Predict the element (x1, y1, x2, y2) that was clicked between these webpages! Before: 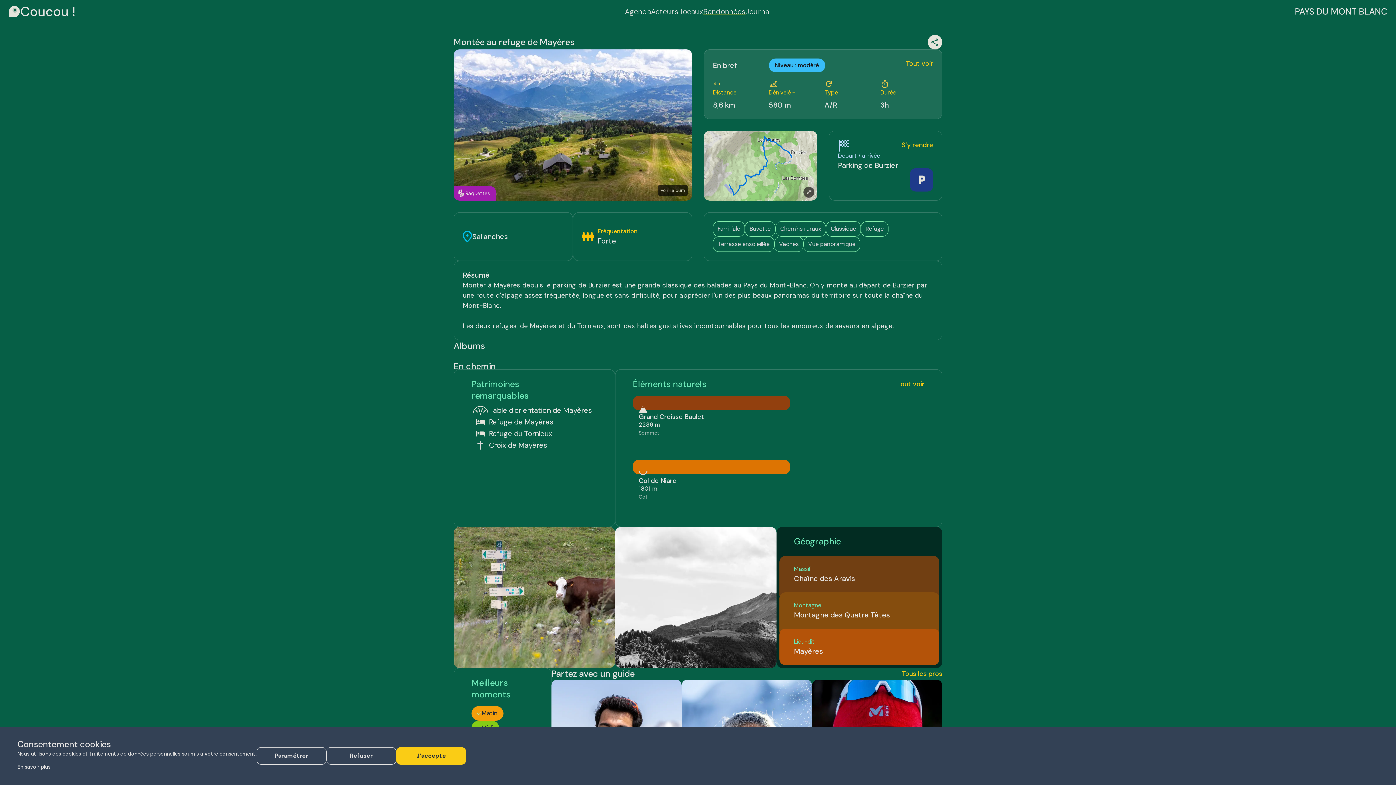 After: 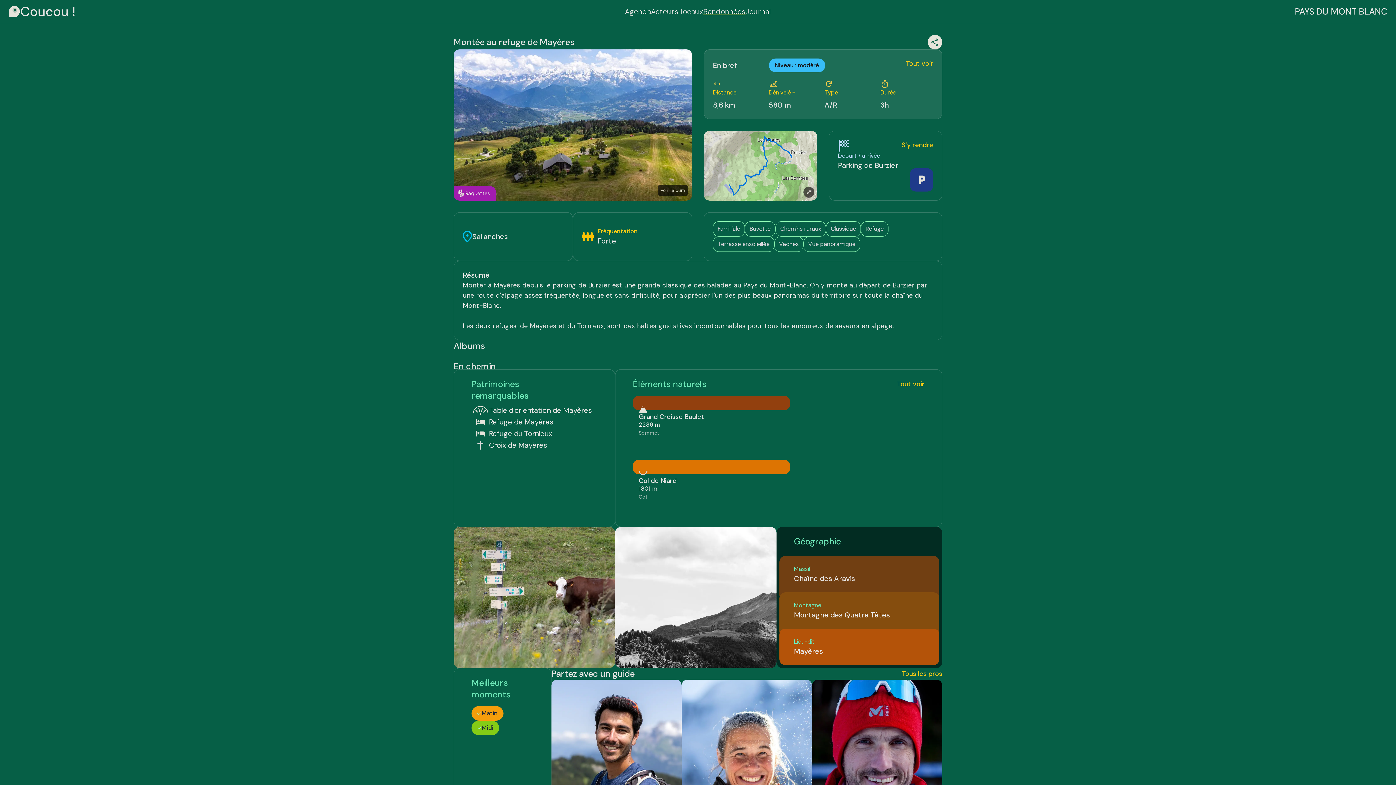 Action: bbox: (326, 748, 396, 764) label: Refuser